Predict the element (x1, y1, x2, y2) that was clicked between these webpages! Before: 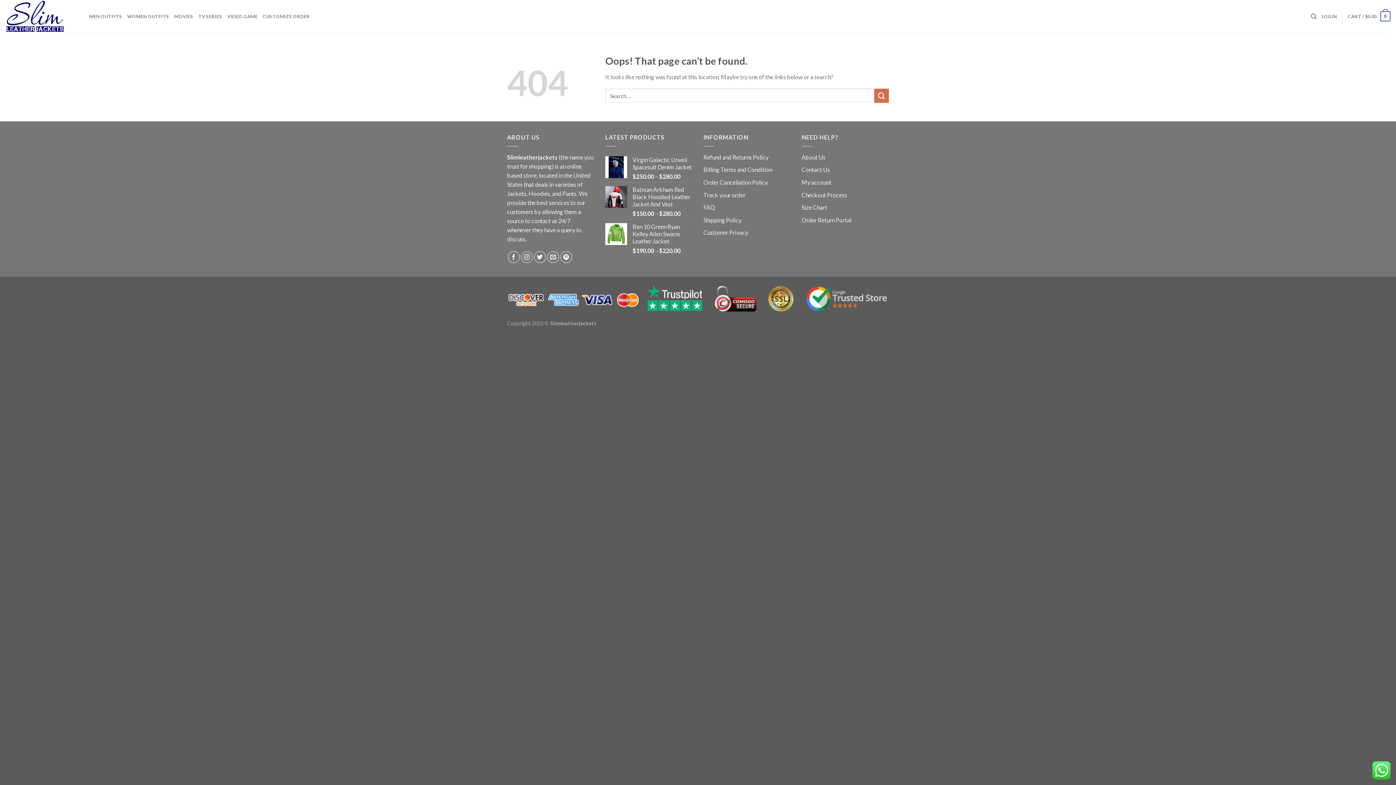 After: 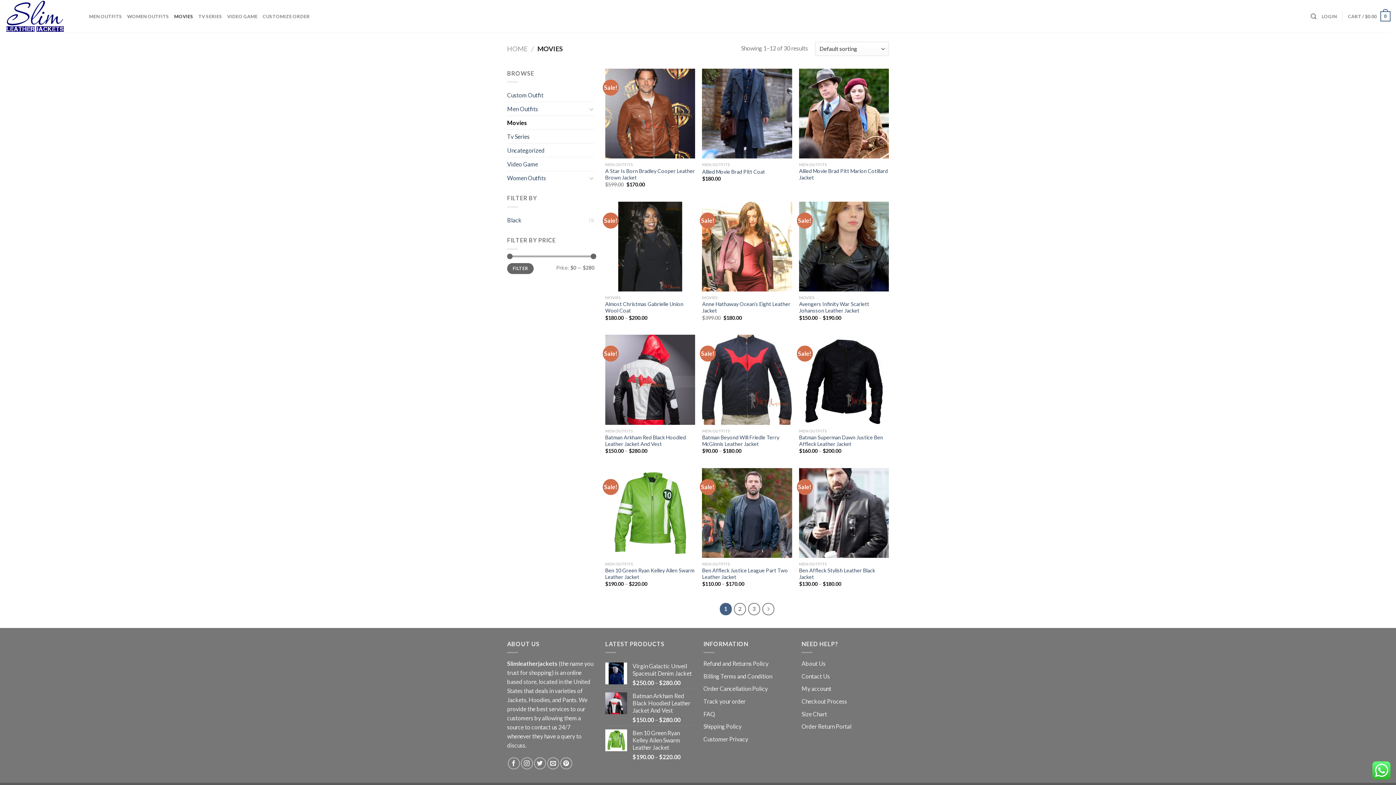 Action: label: MOVIES bbox: (174, 9, 193, 23)